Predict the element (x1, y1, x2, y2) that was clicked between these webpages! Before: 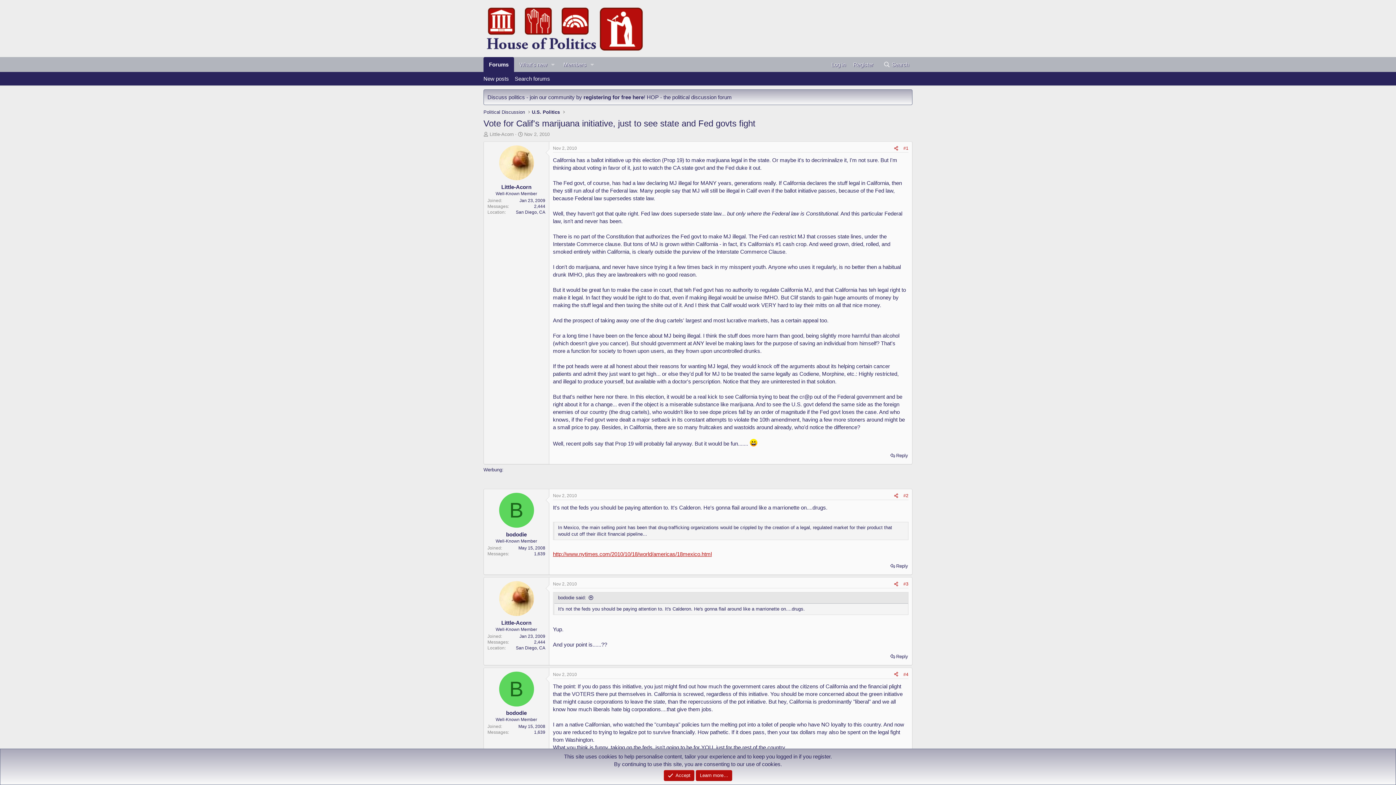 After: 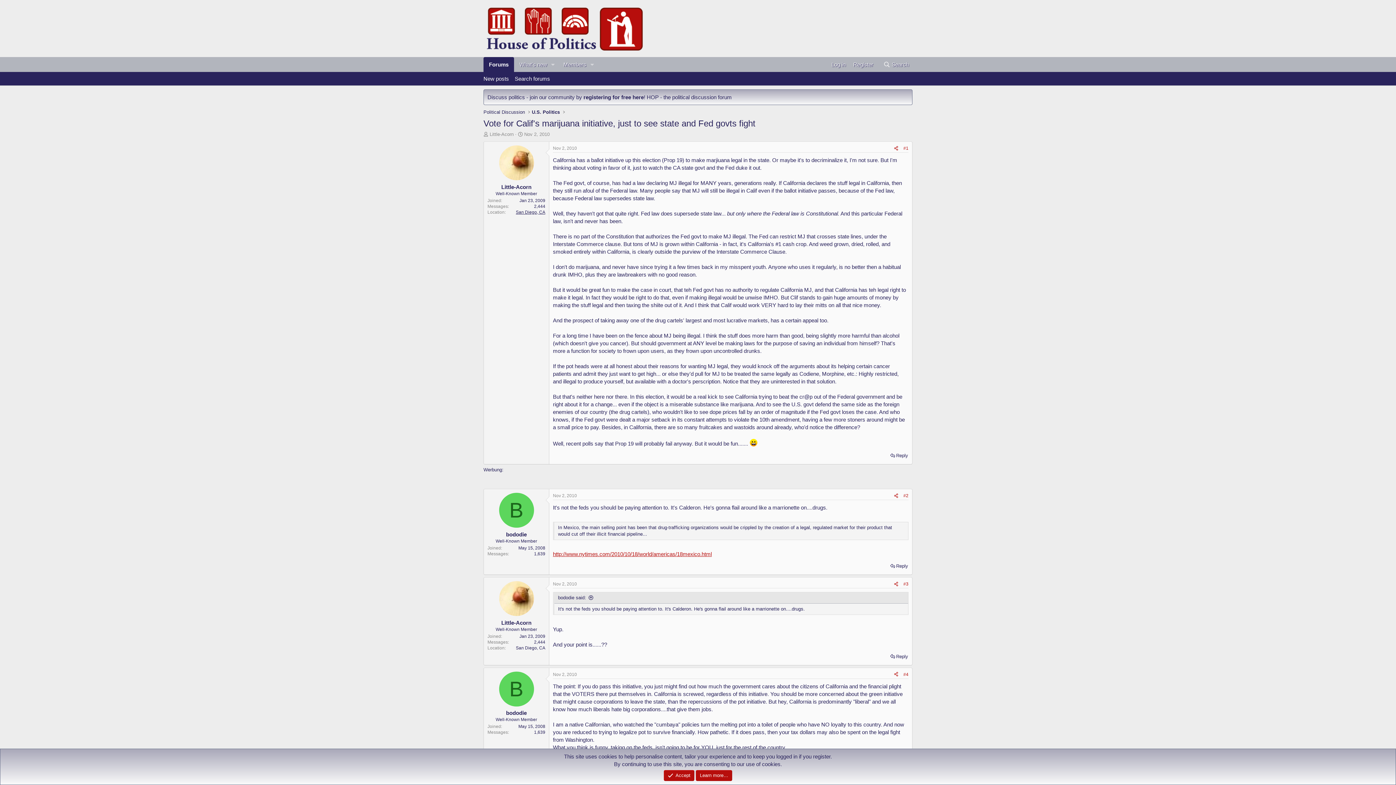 Action: bbox: (516, 209, 545, 214) label: San Diego, CA